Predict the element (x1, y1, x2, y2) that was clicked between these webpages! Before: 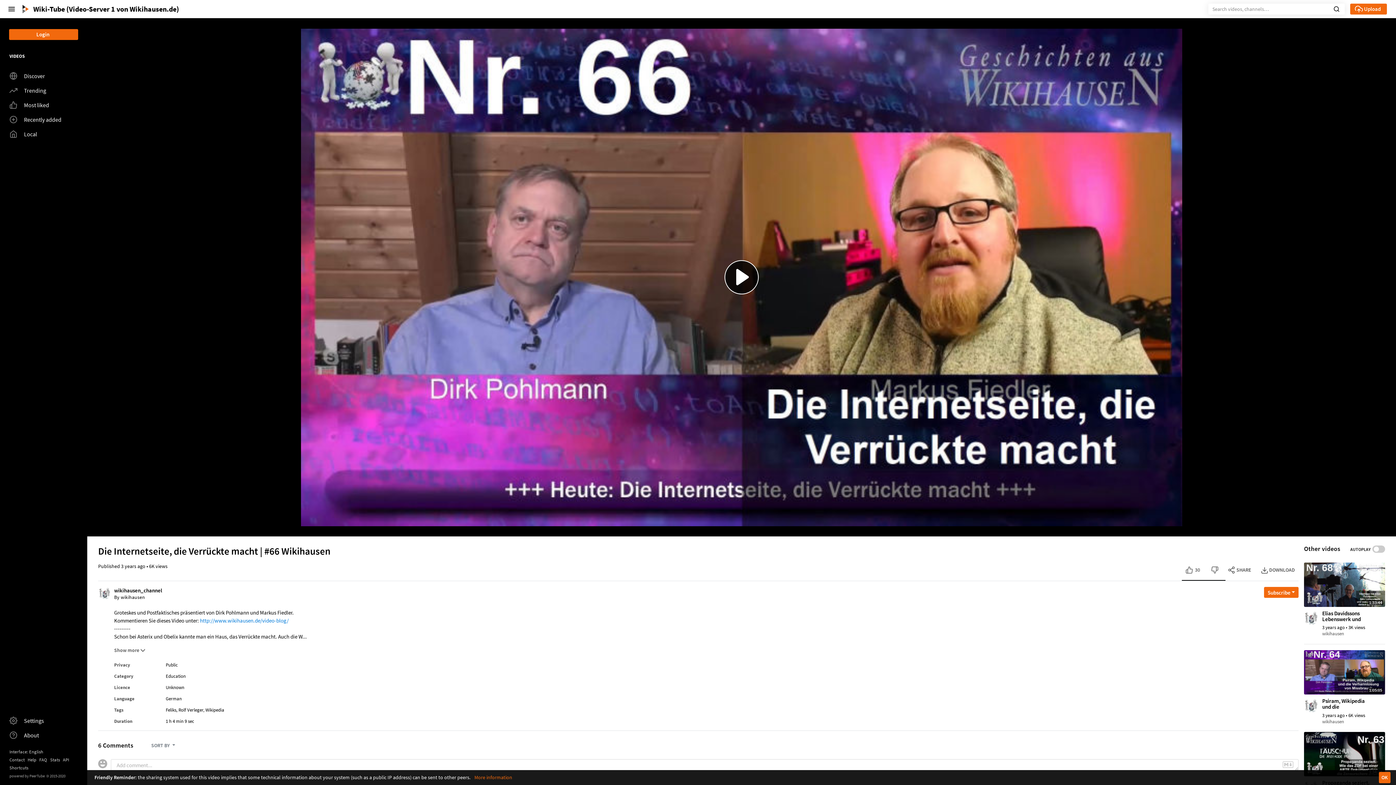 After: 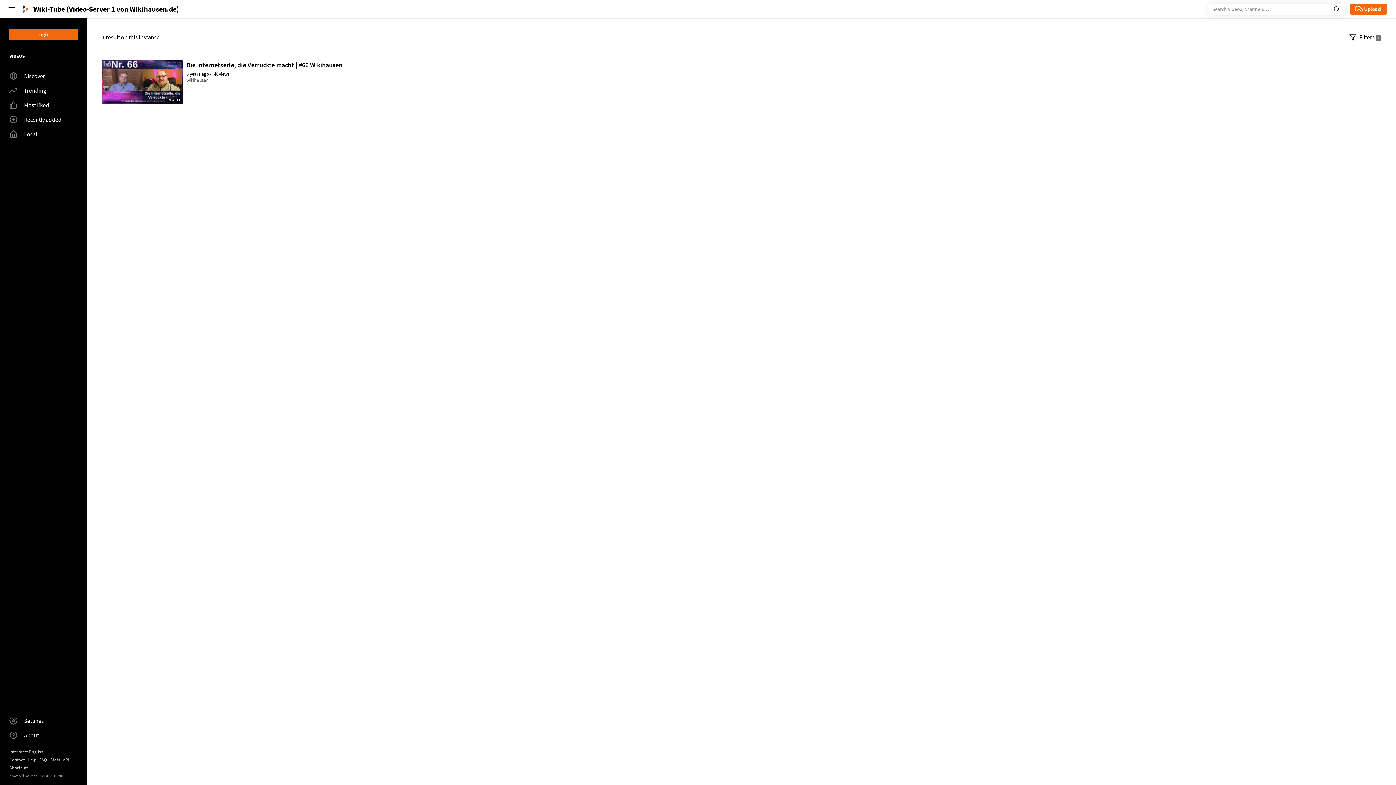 Action: bbox: (176, 707, 203, 713) label: Rolf Verleger